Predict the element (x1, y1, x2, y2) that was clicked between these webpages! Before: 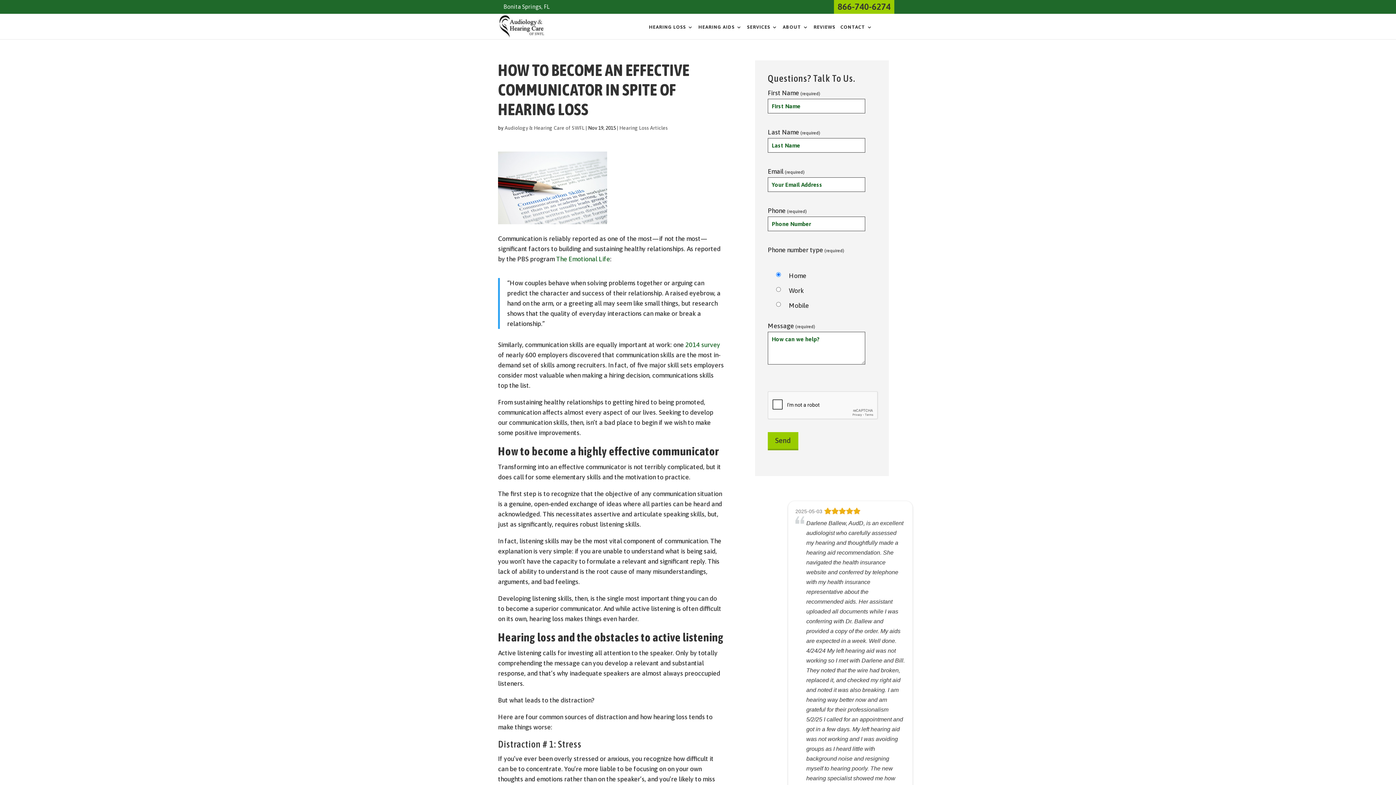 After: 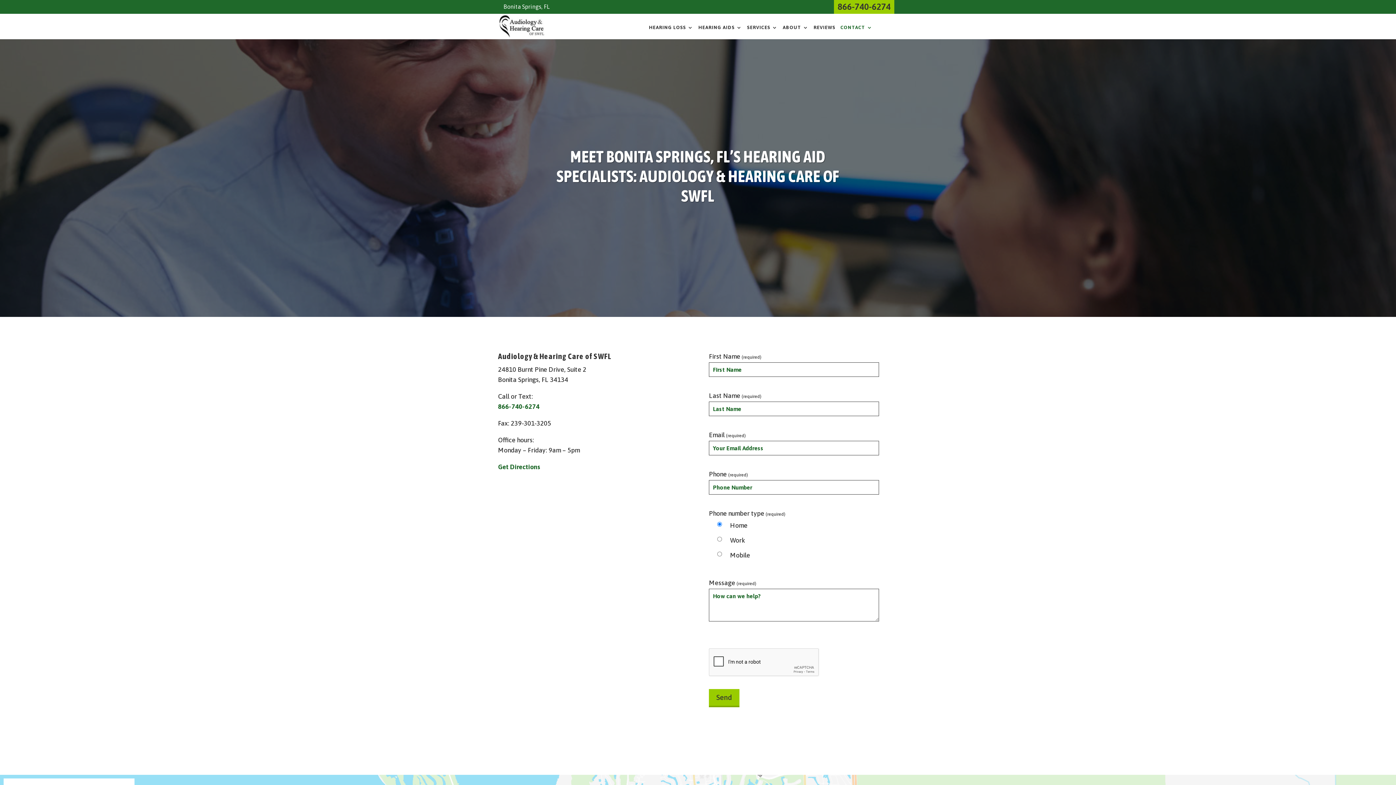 Action: label: Bonita Springs, FL bbox: (503, 3, 549, 9)